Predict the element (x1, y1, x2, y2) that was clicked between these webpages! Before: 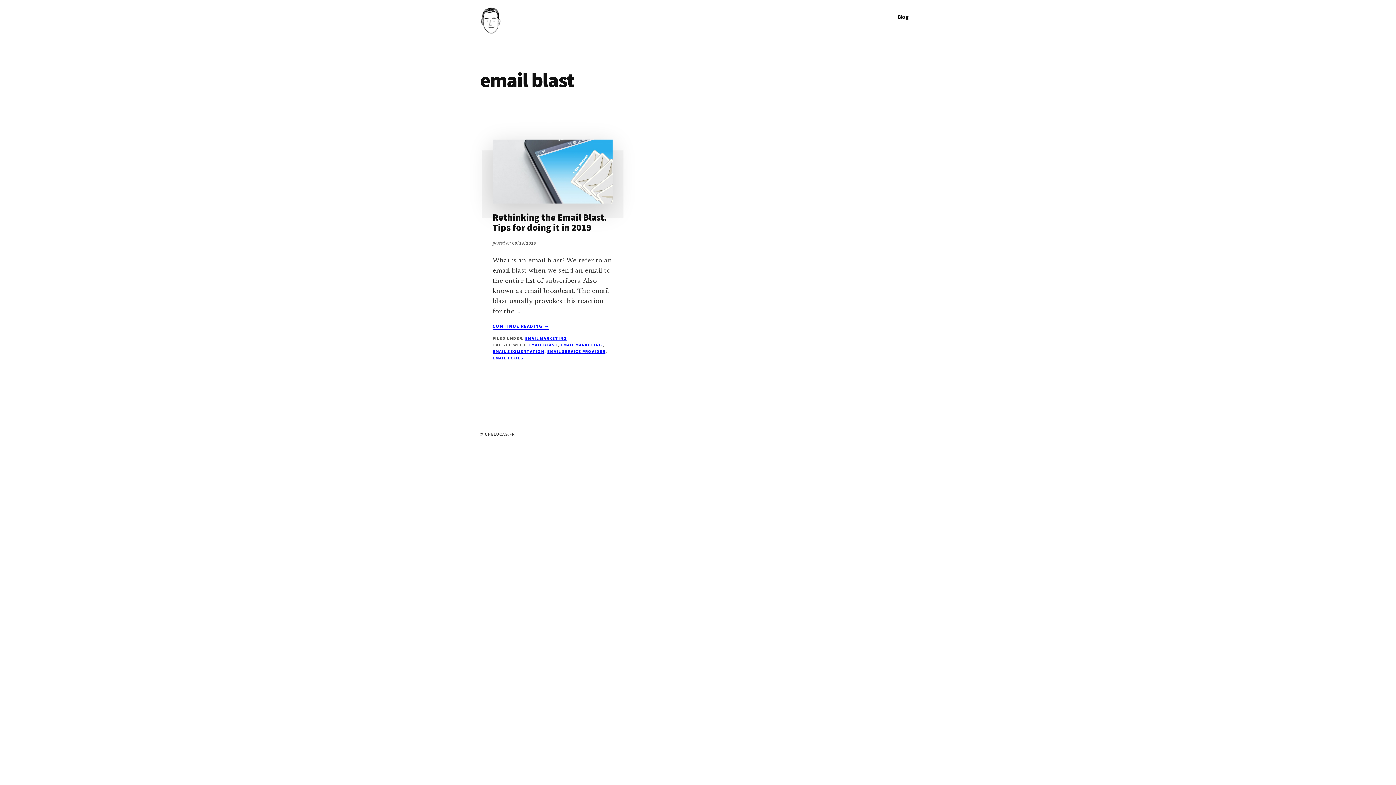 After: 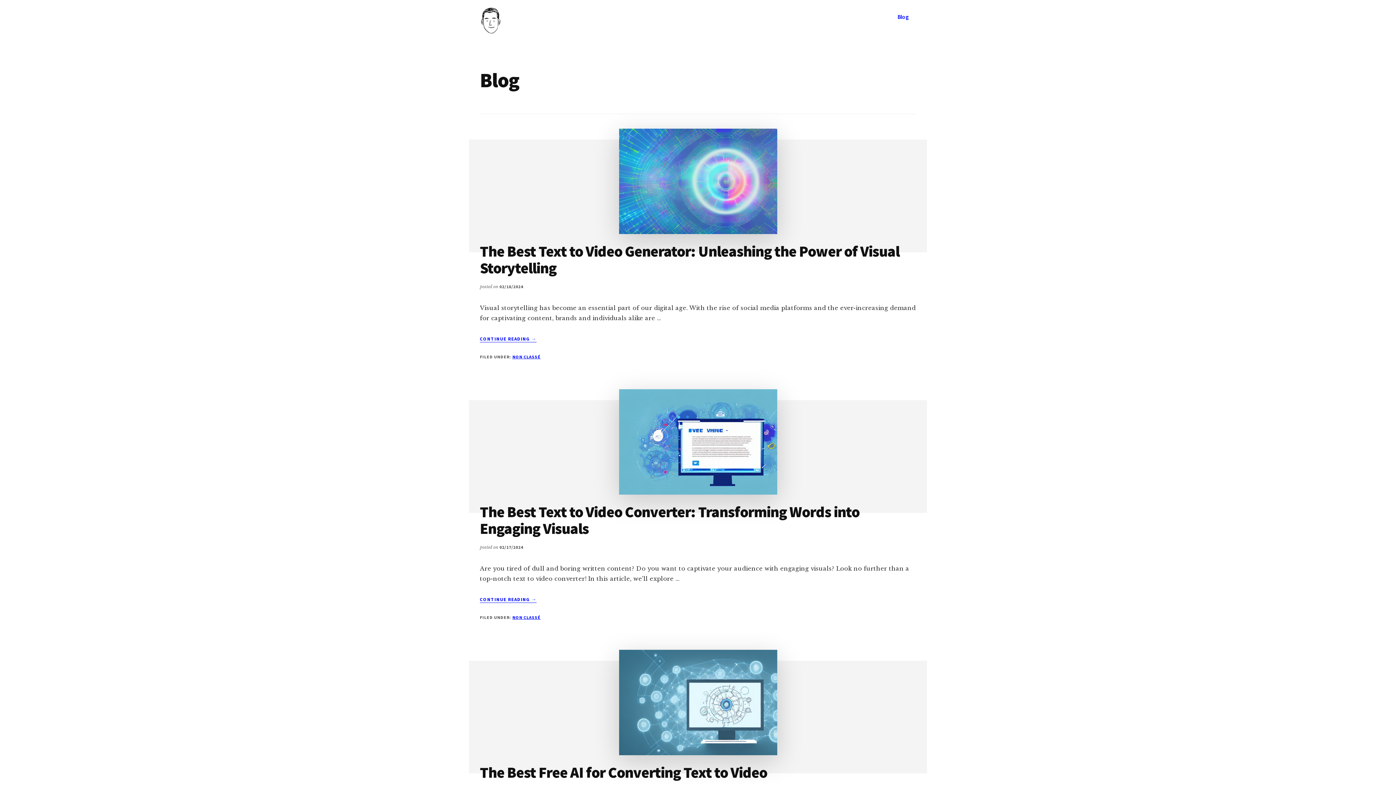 Action: label: Blog bbox: (890, 7, 916, 26)